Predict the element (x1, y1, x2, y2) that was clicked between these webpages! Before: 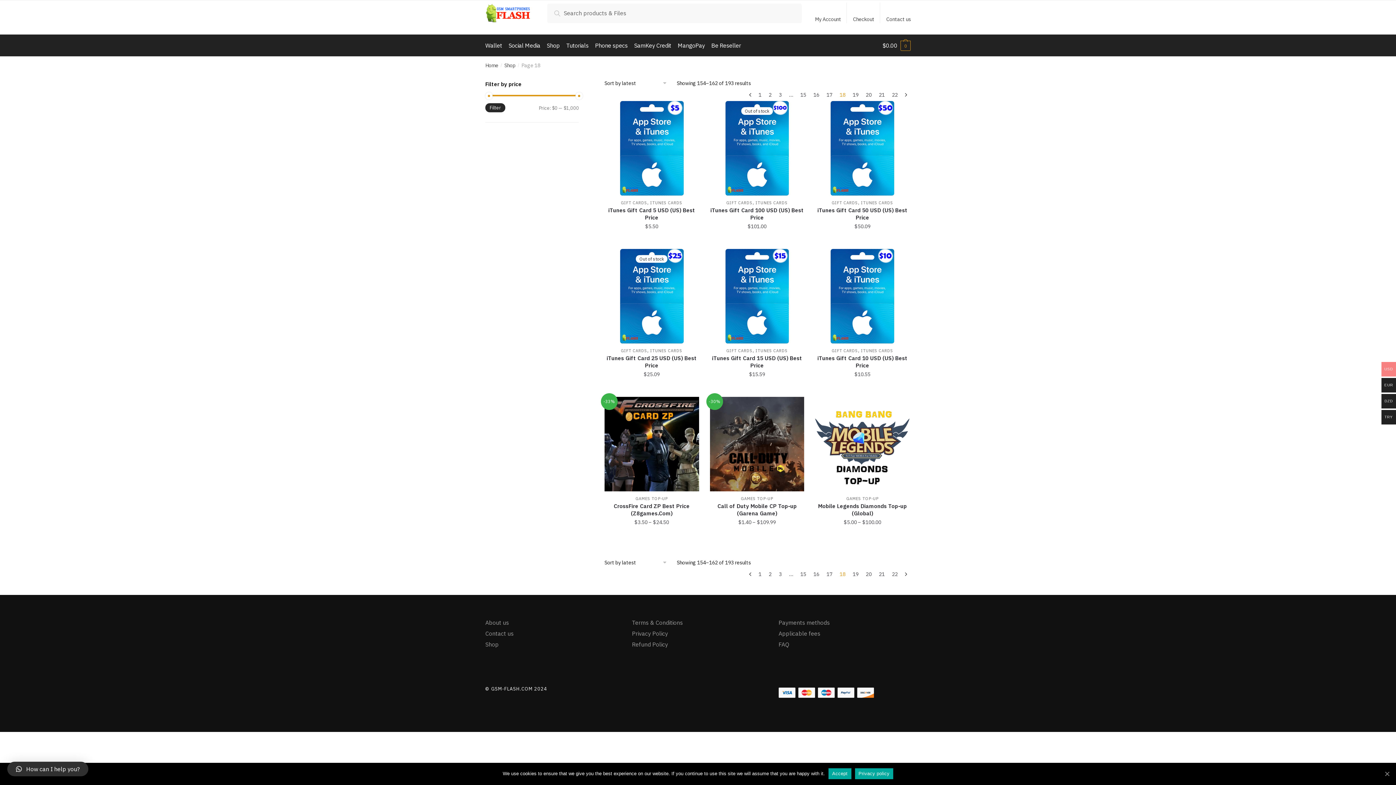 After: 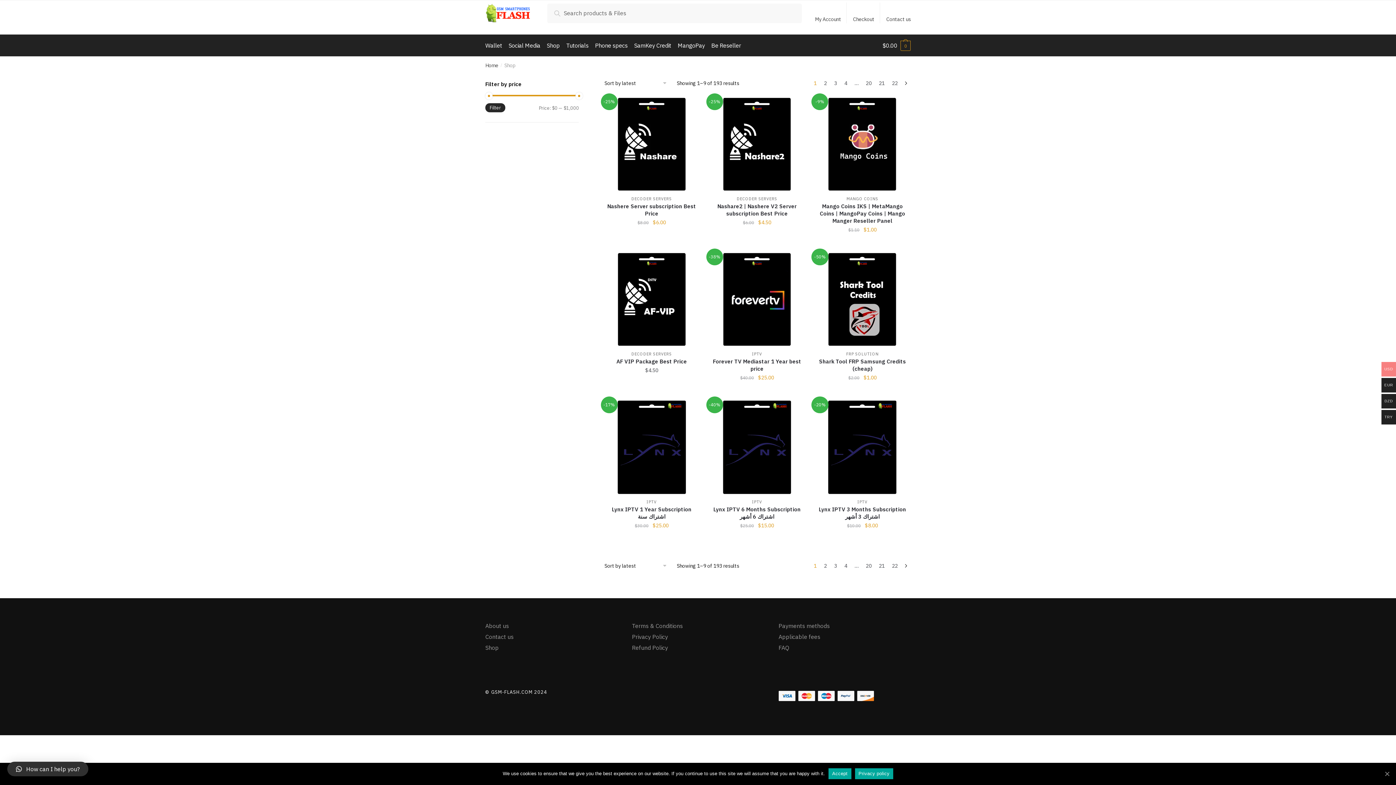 Action: bbox: (756, 569, 763, 579) label: 1